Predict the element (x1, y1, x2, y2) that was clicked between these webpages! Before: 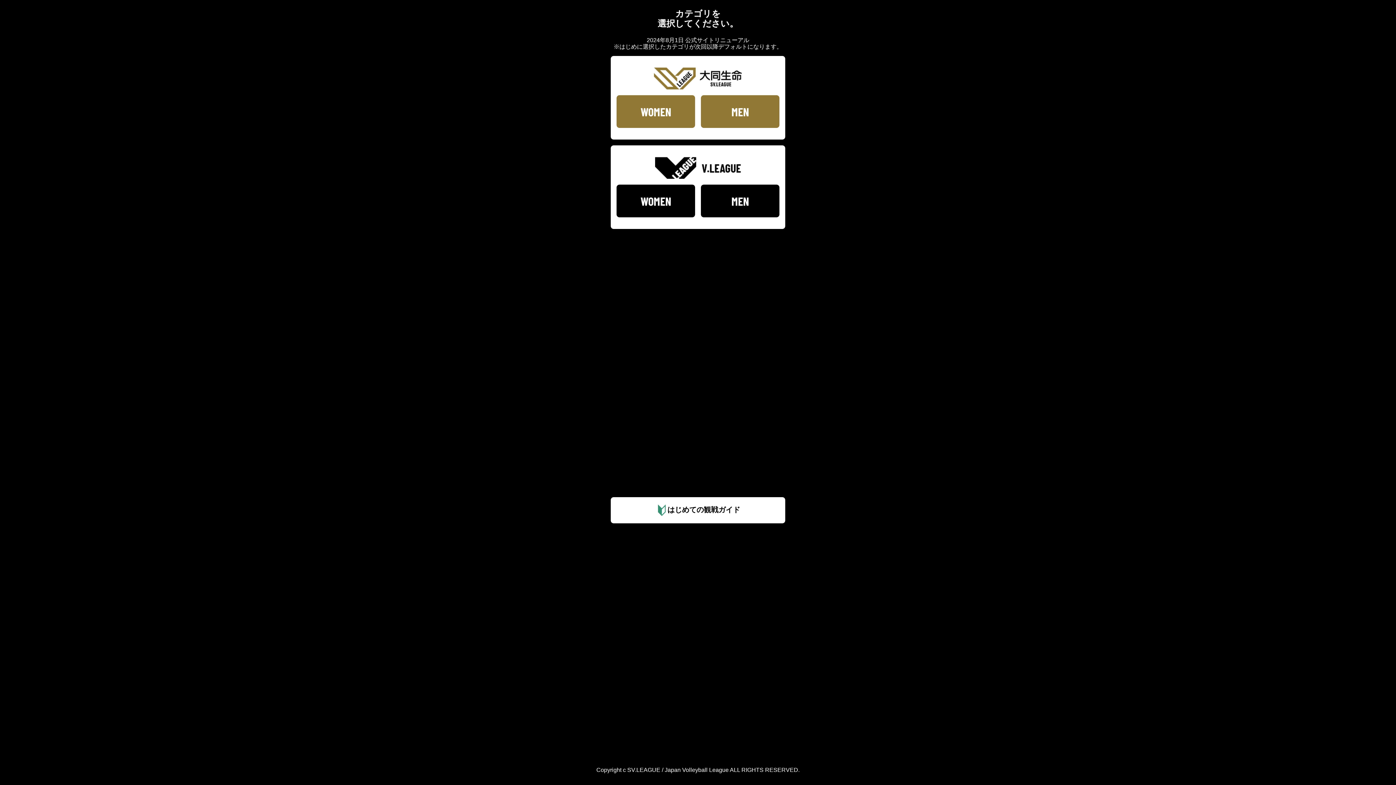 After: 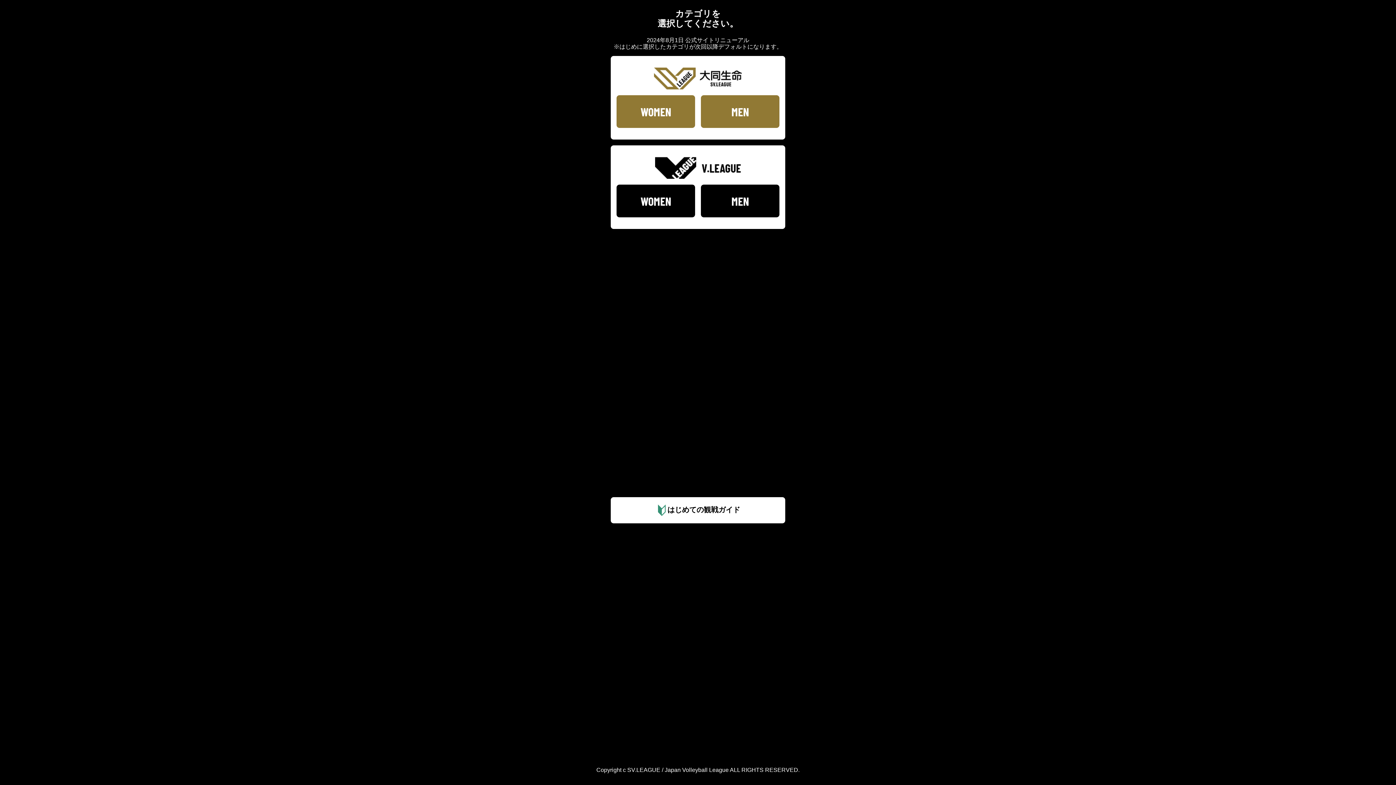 Action: bbox: (610, 497, 785, 523) label: はじめての観戦ガイド